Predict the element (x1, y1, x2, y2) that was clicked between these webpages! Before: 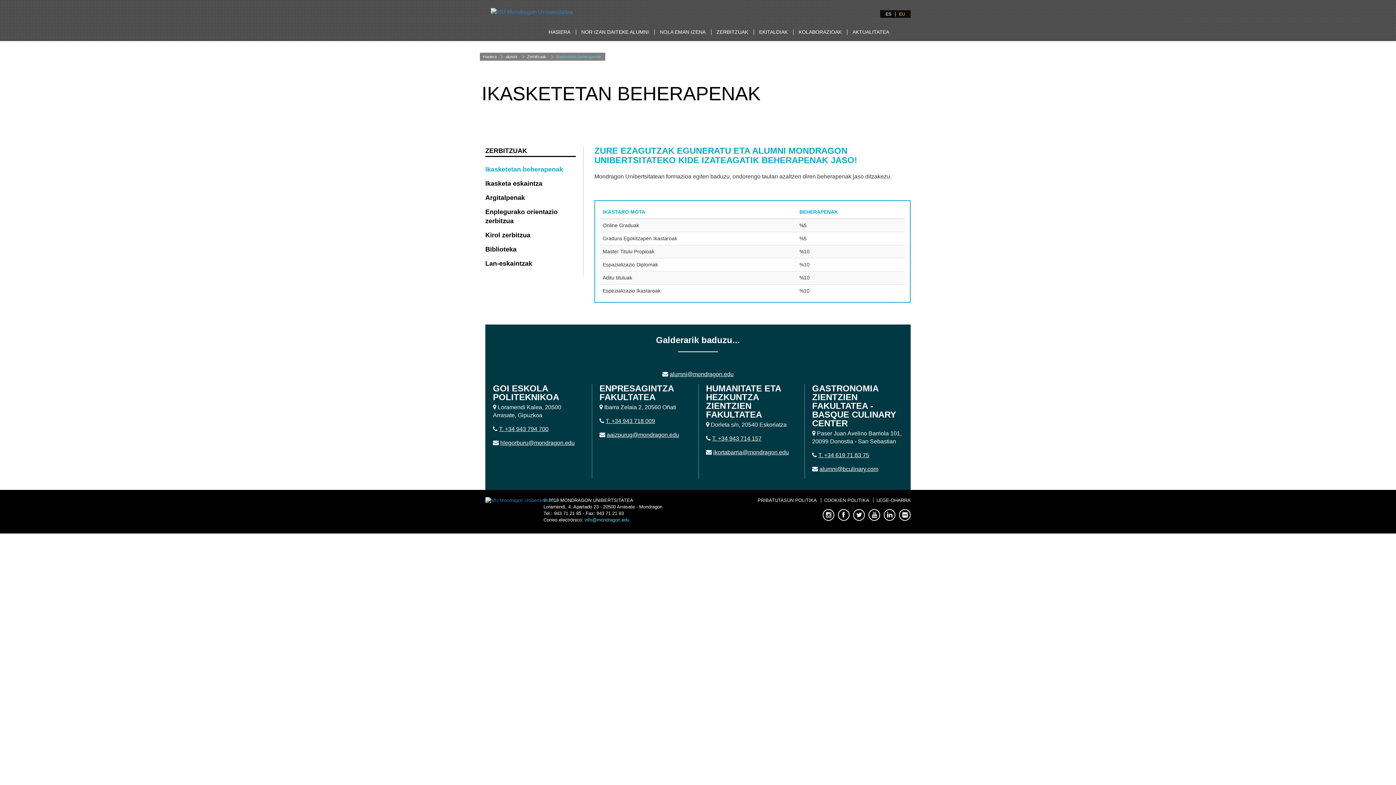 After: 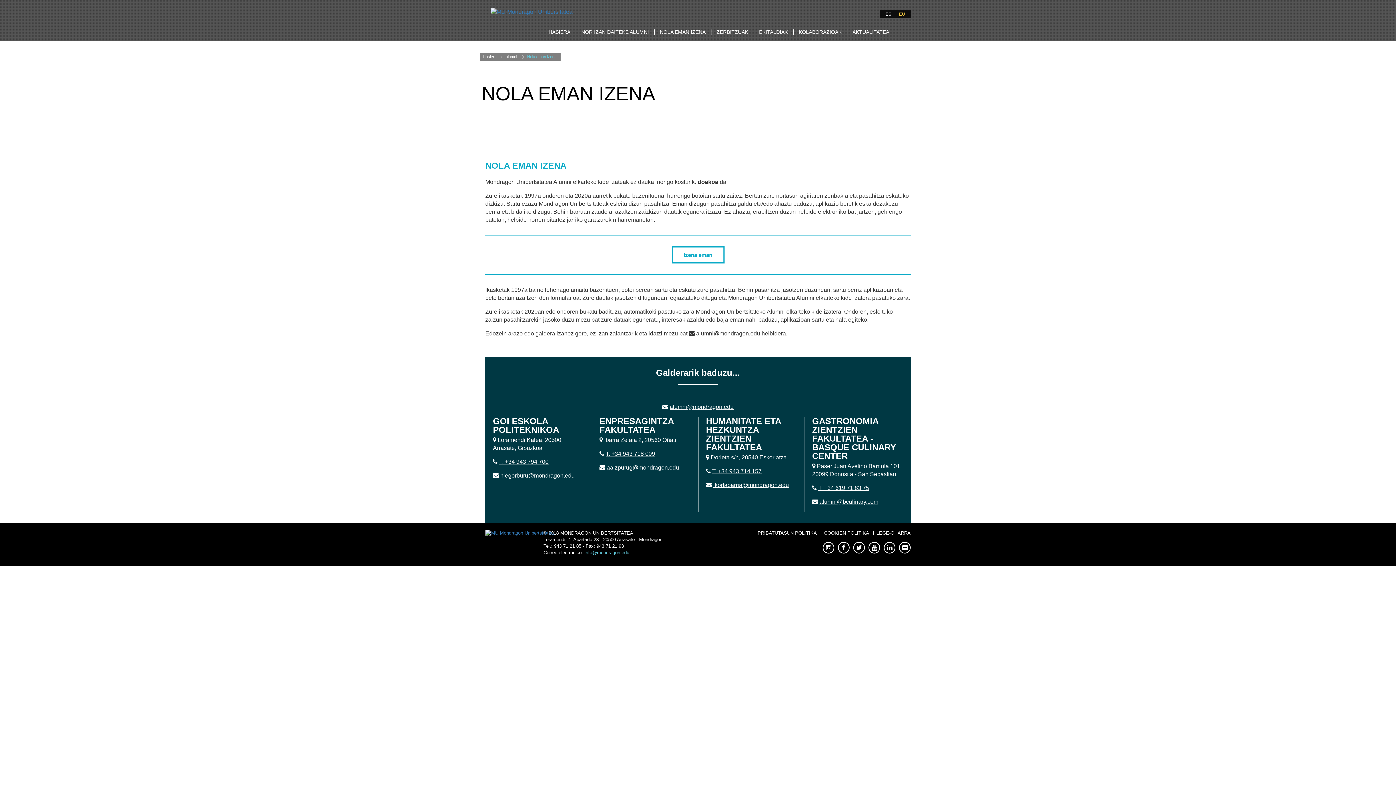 Action: bbox: (654, 24, 711, 41) label: NOLA EMAN IZENA